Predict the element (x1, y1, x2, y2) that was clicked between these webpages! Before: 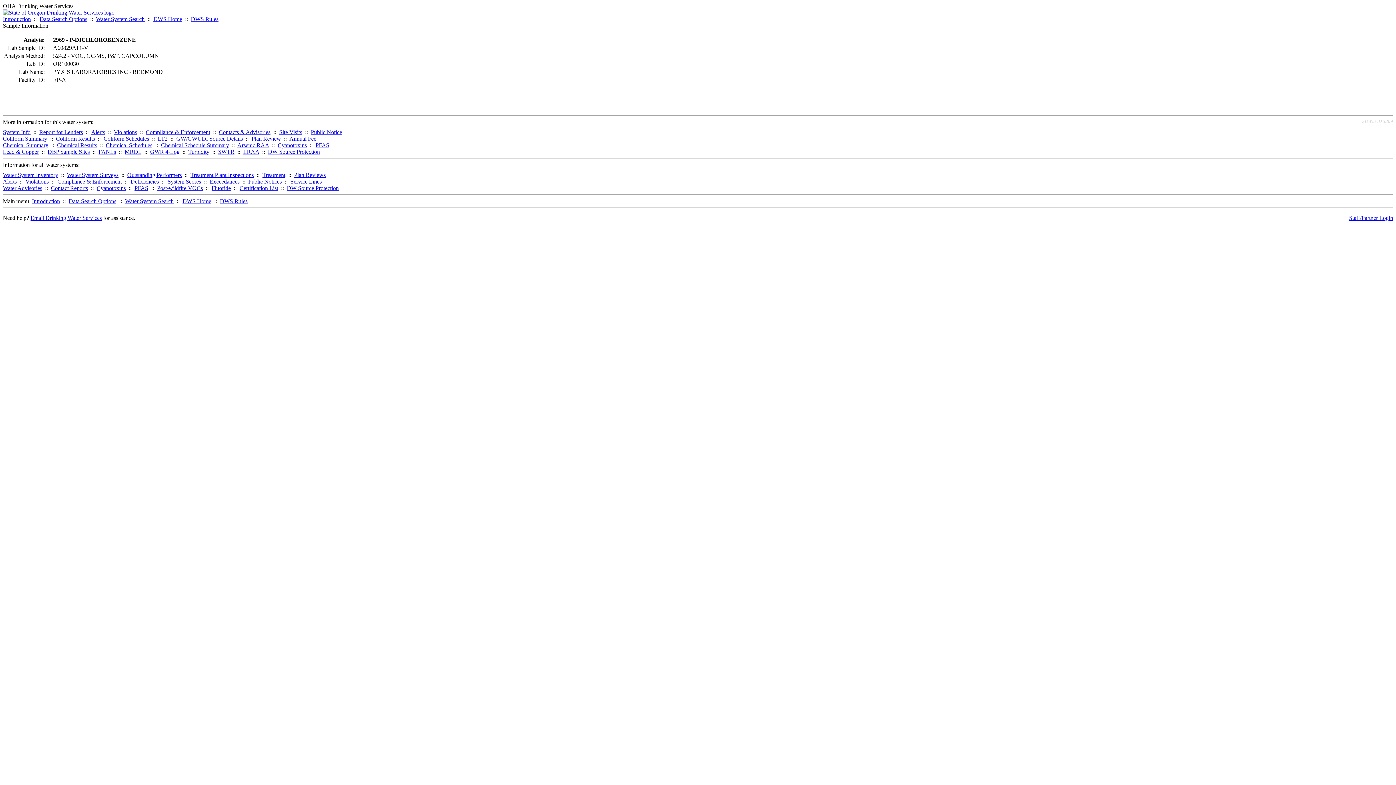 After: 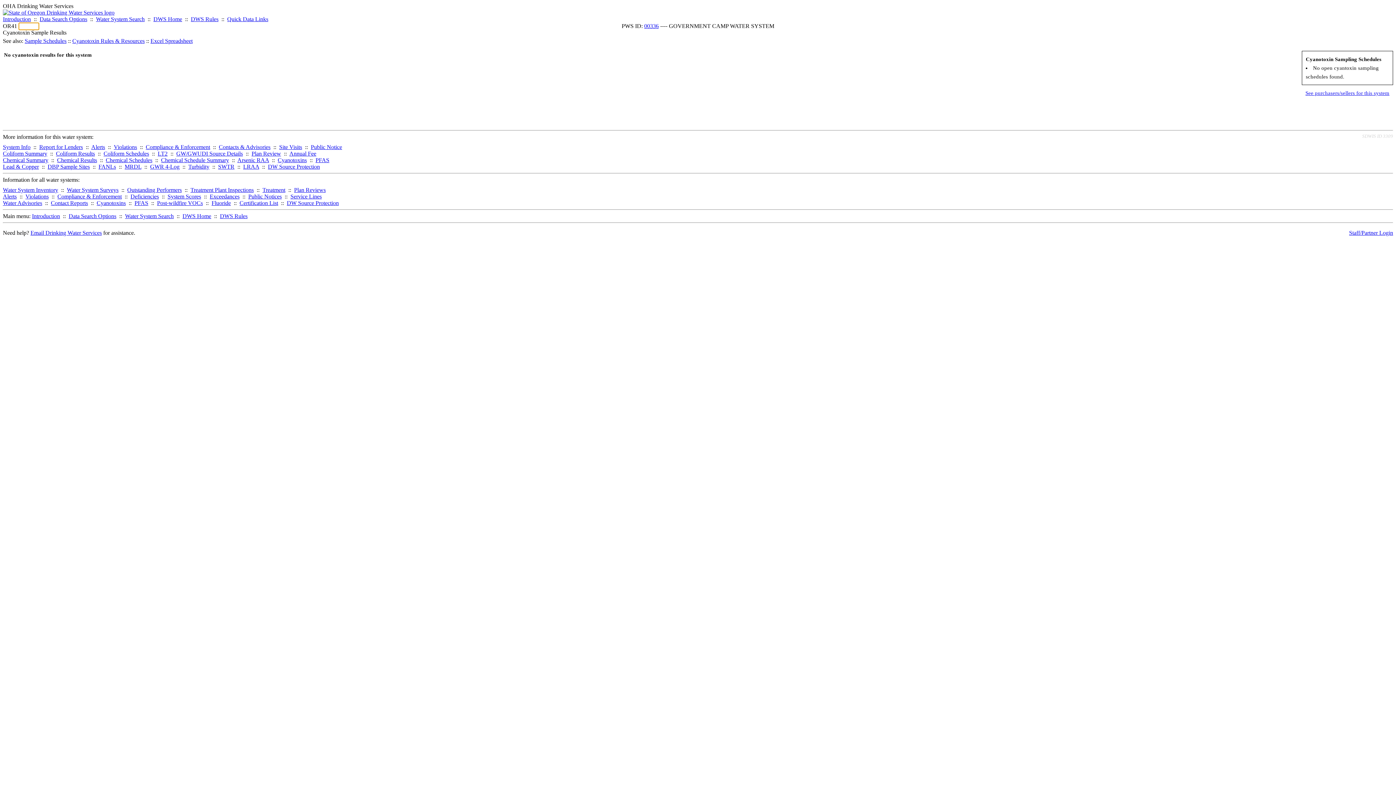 Action: label: Cyanotoxins bbox: (277, 142, 306, 148)